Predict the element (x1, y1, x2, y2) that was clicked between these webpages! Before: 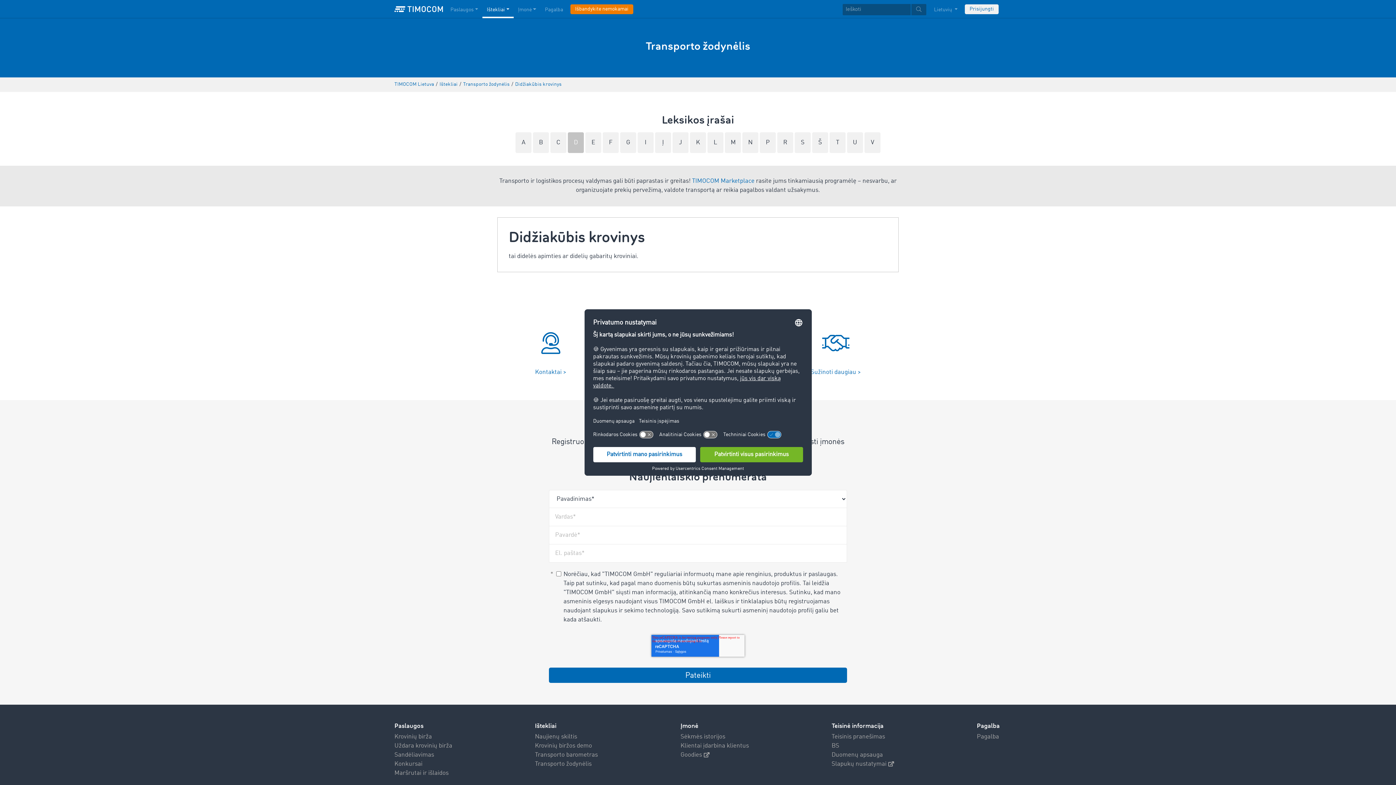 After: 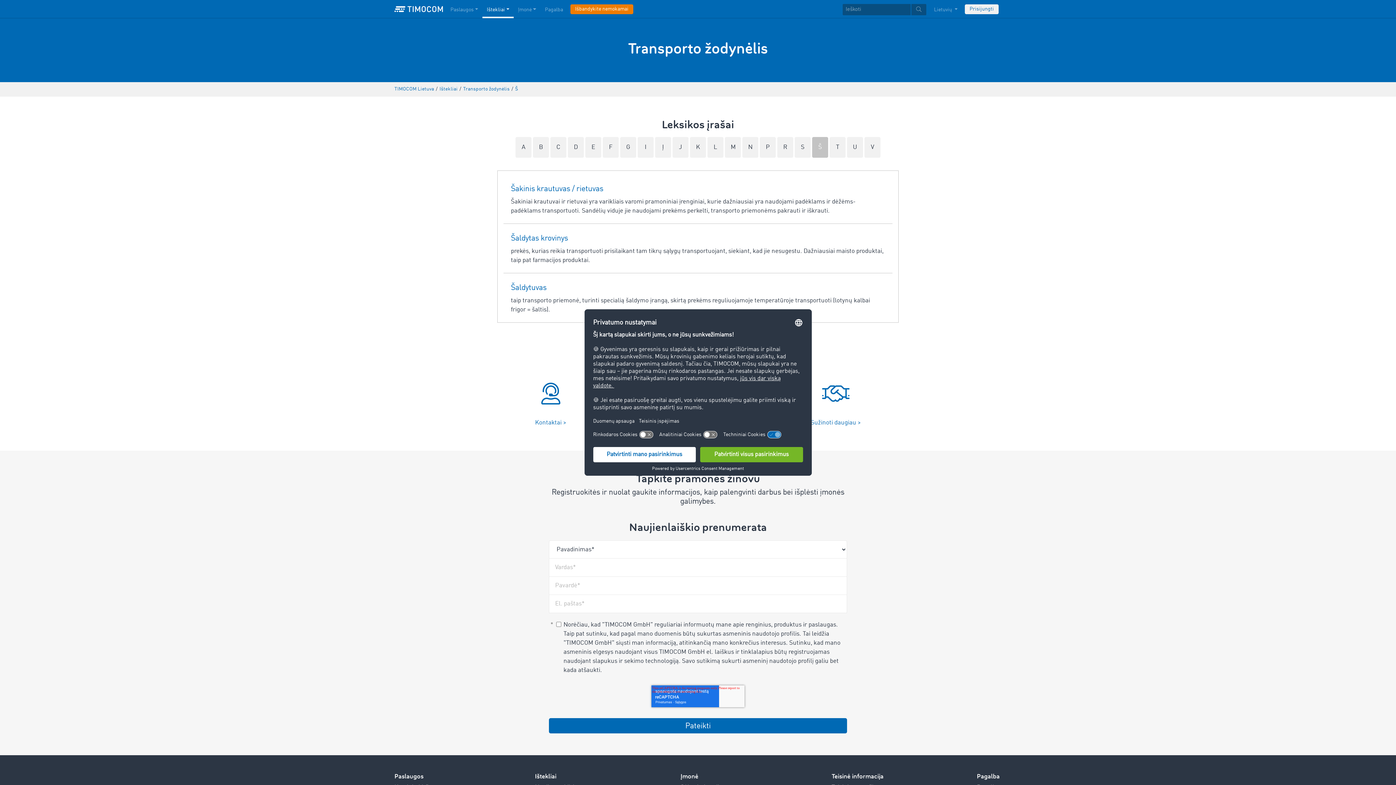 Action: label: Š bbox: (812, 132, 828, 153)